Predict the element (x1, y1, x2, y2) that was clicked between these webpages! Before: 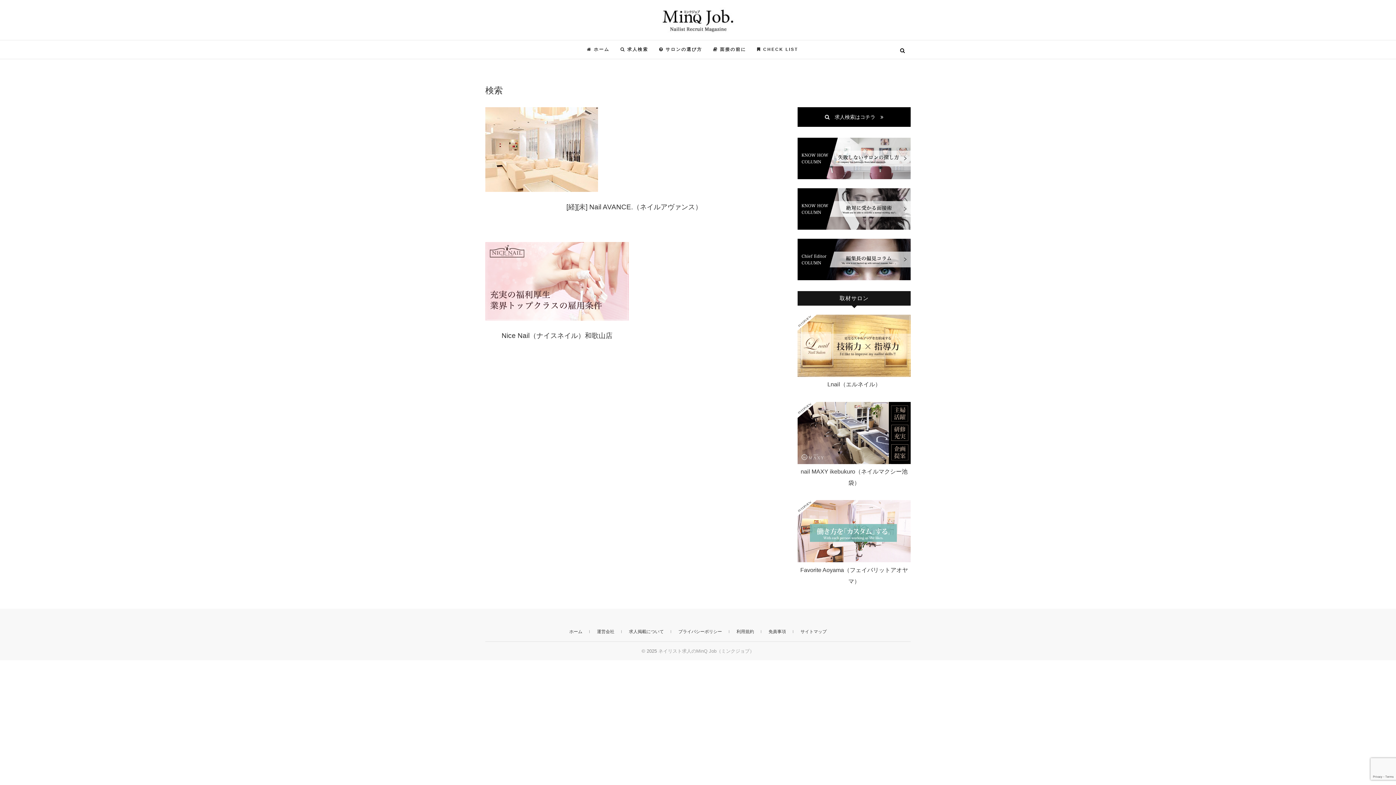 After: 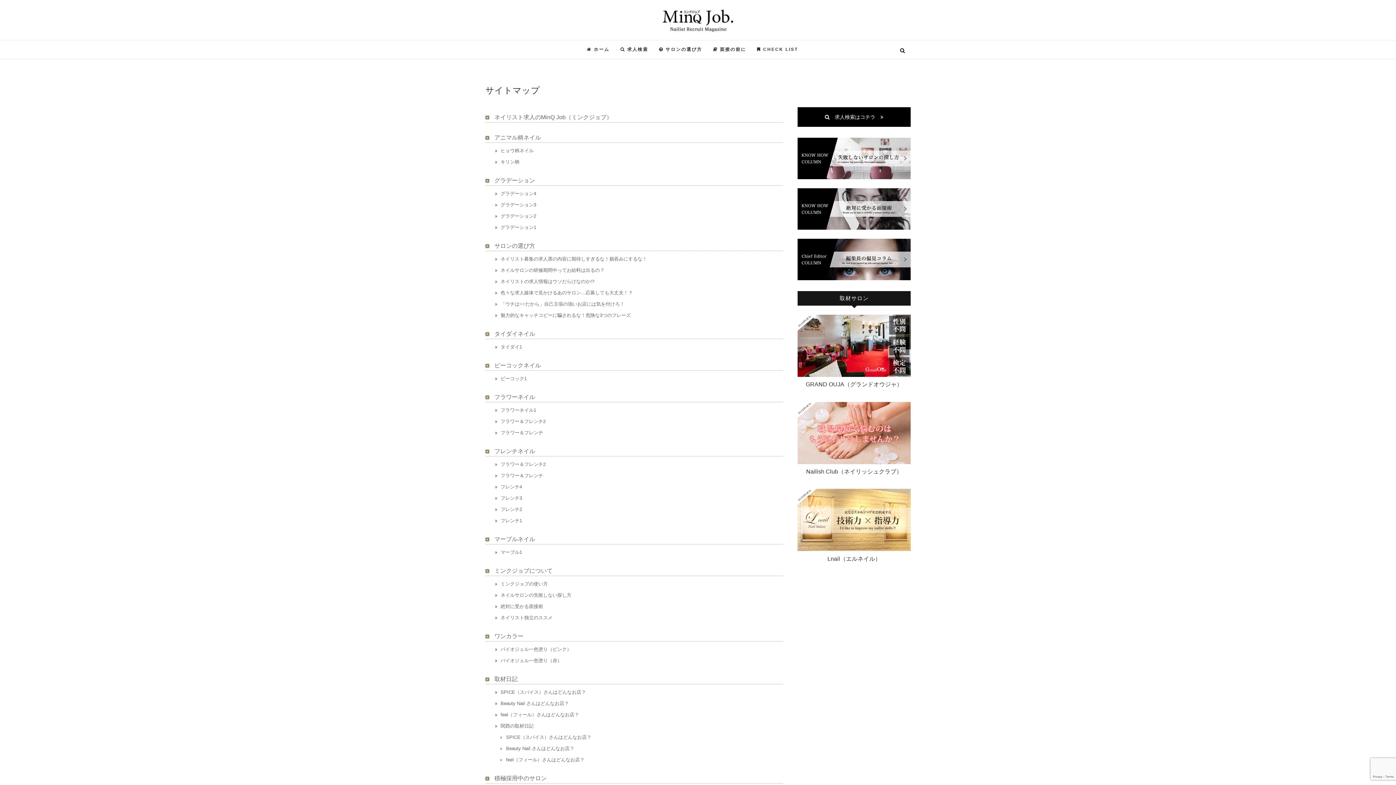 Action: bbox: (793, 628, 834, 636) label: サイトマップ